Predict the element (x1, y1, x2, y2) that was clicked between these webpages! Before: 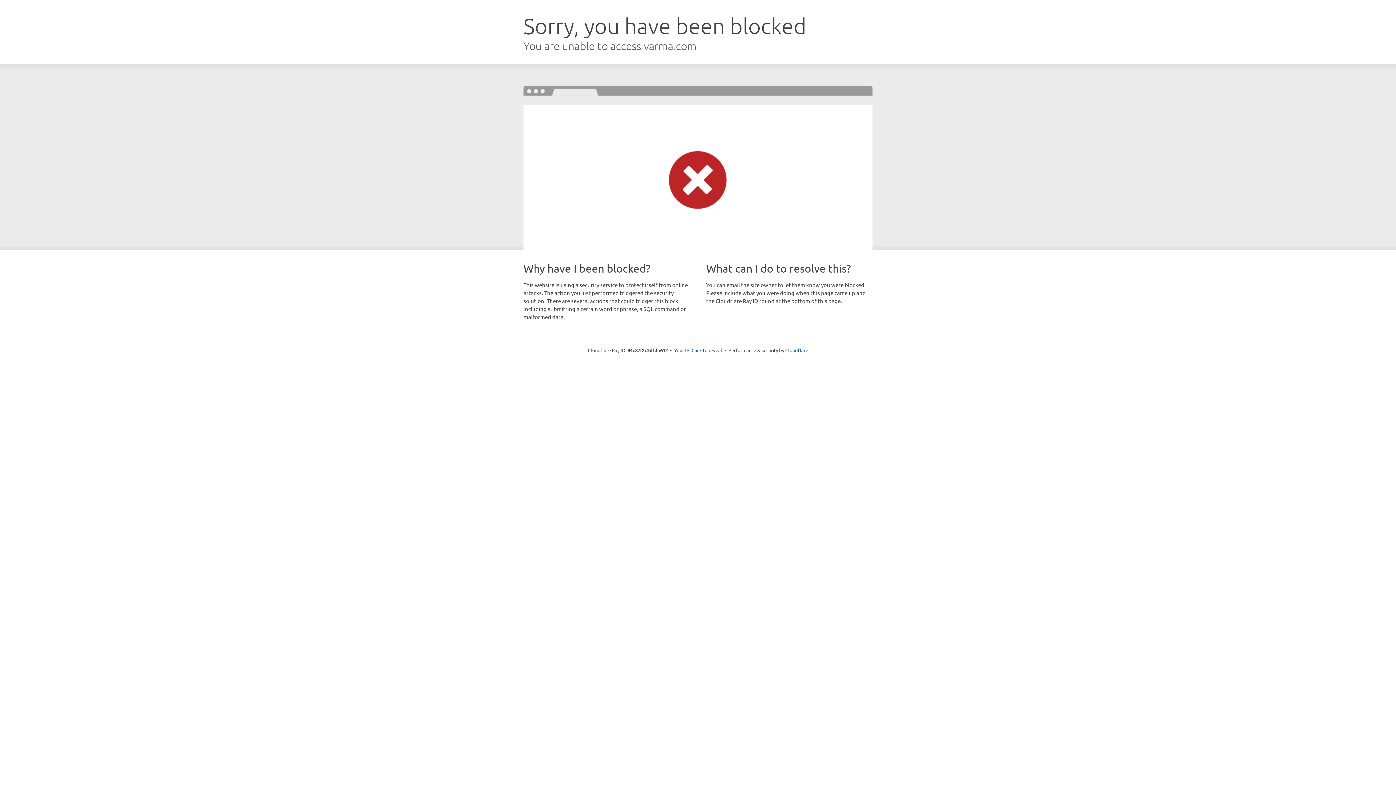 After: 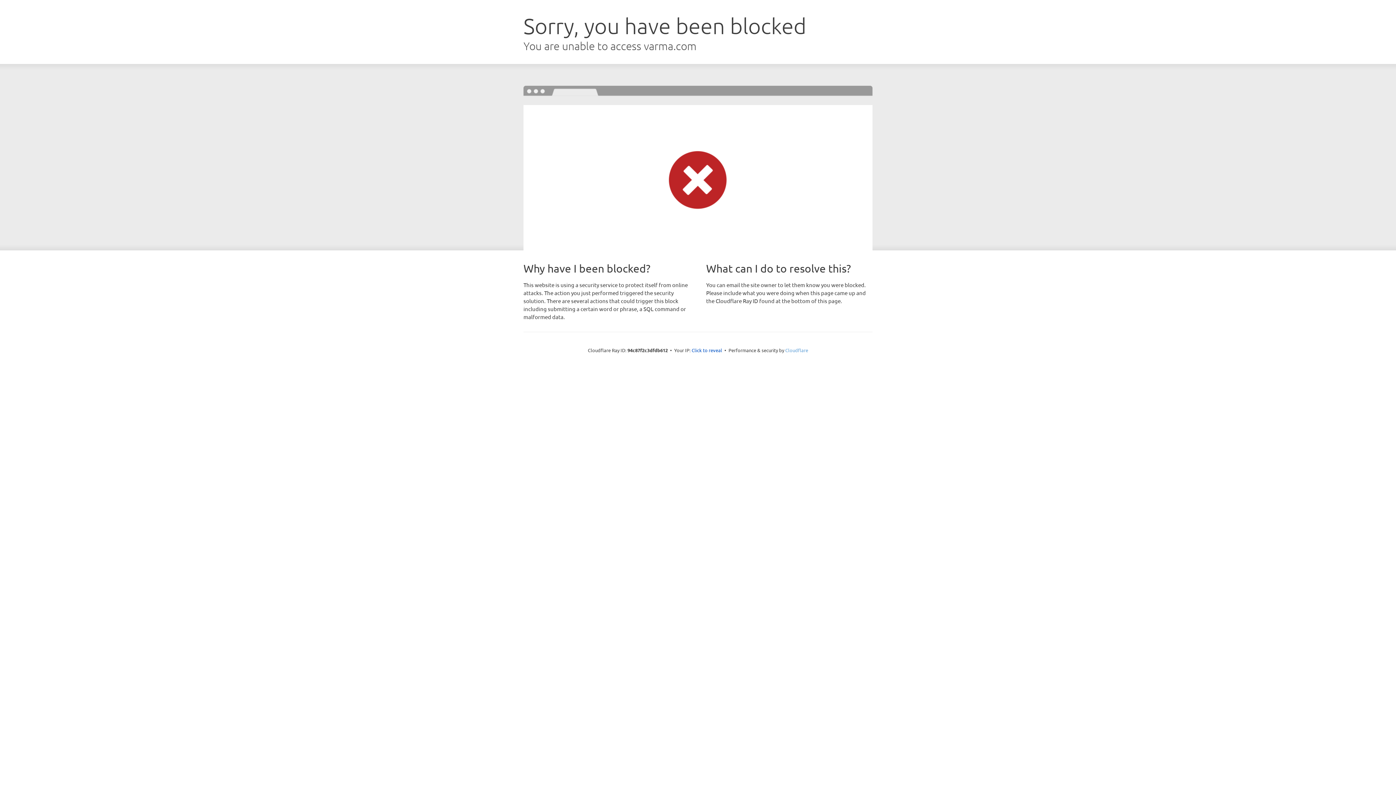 Action: bbox: (785, 347, 808, 353) label: Cloudflare